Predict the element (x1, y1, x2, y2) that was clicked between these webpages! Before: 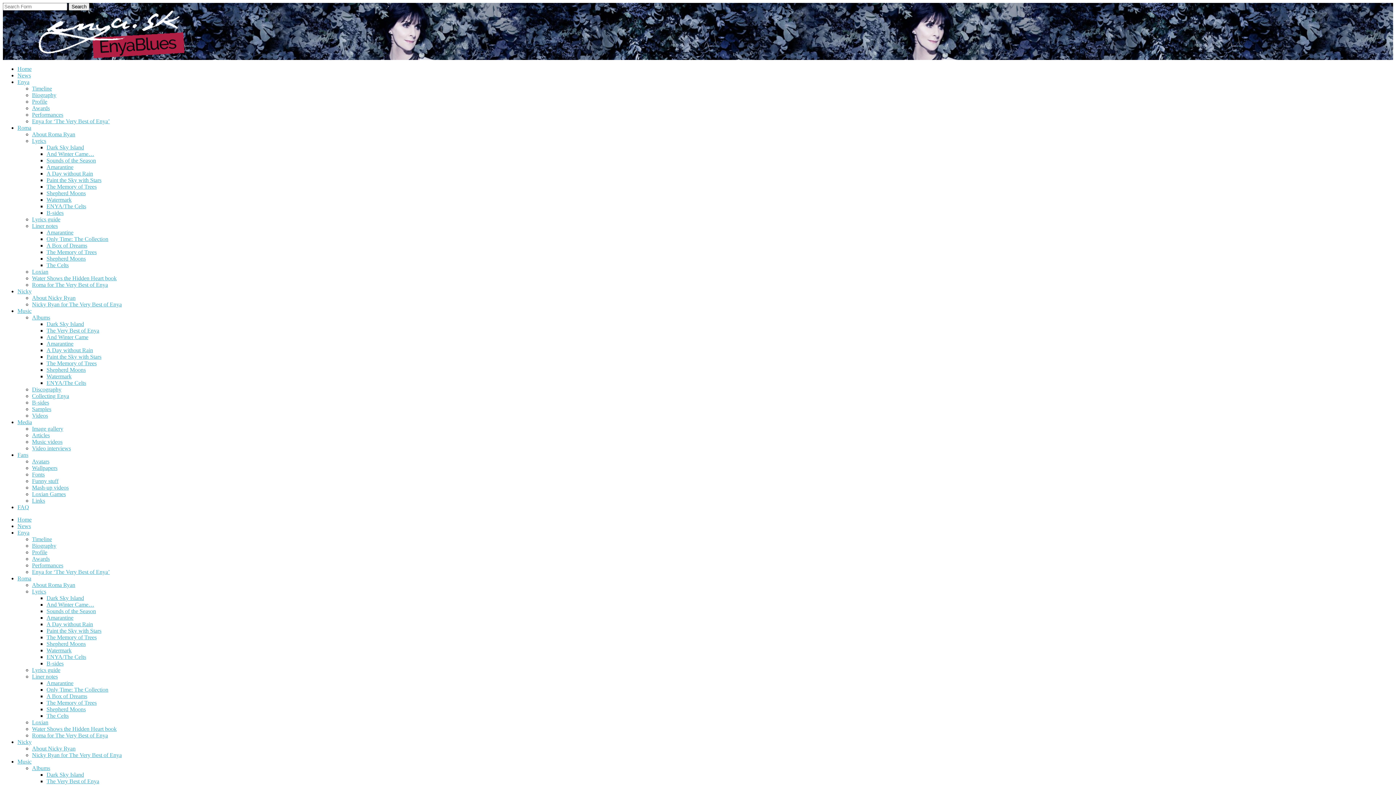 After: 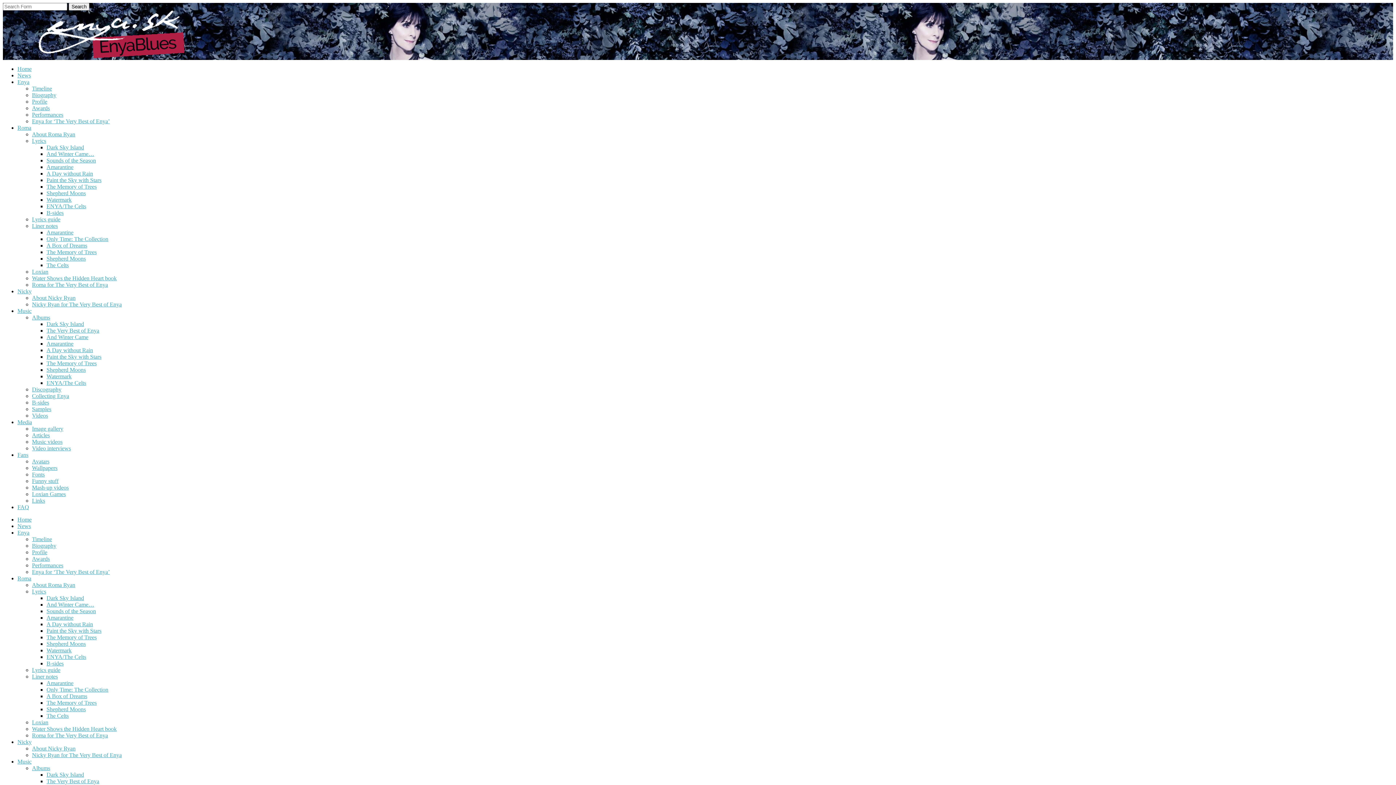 Action: label: Loxian bbox: (32, 719, 48, 725)